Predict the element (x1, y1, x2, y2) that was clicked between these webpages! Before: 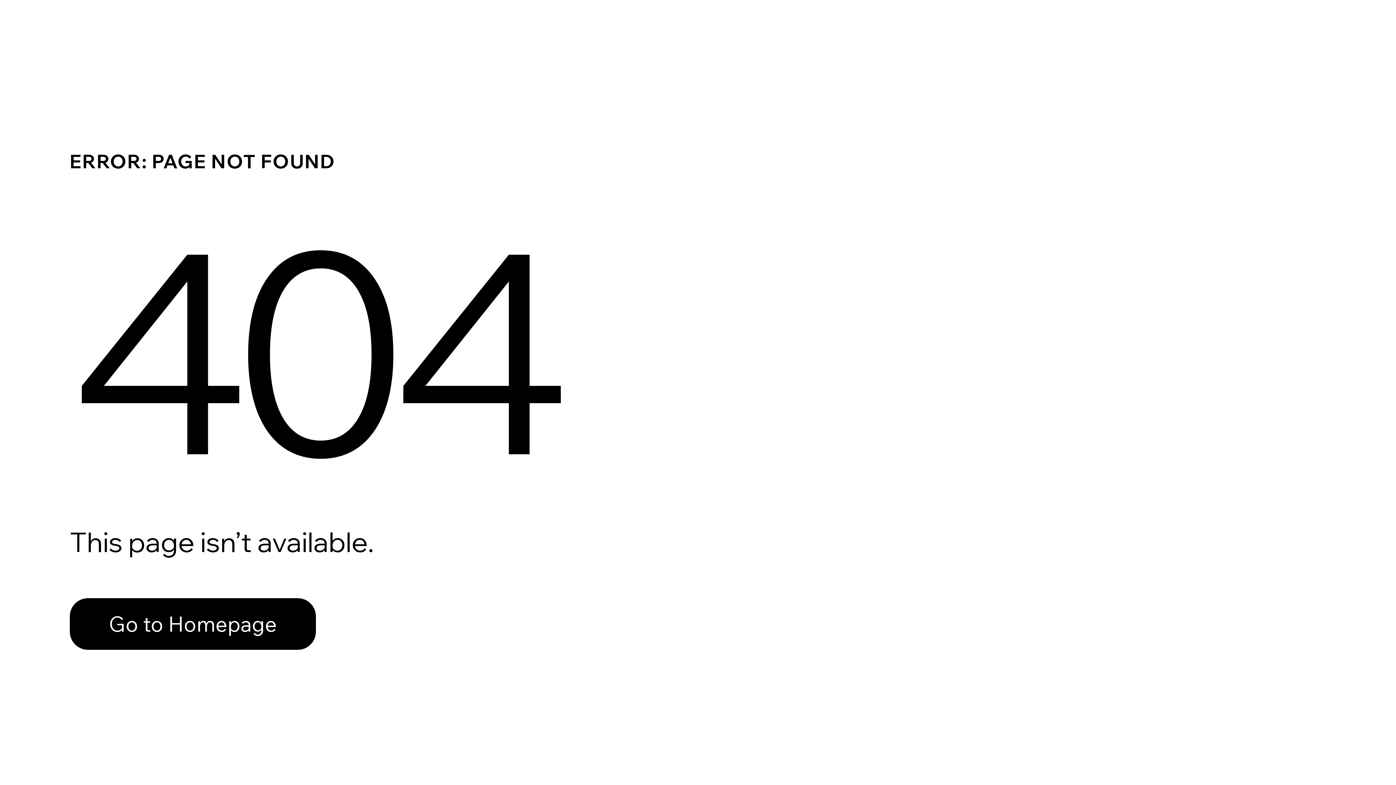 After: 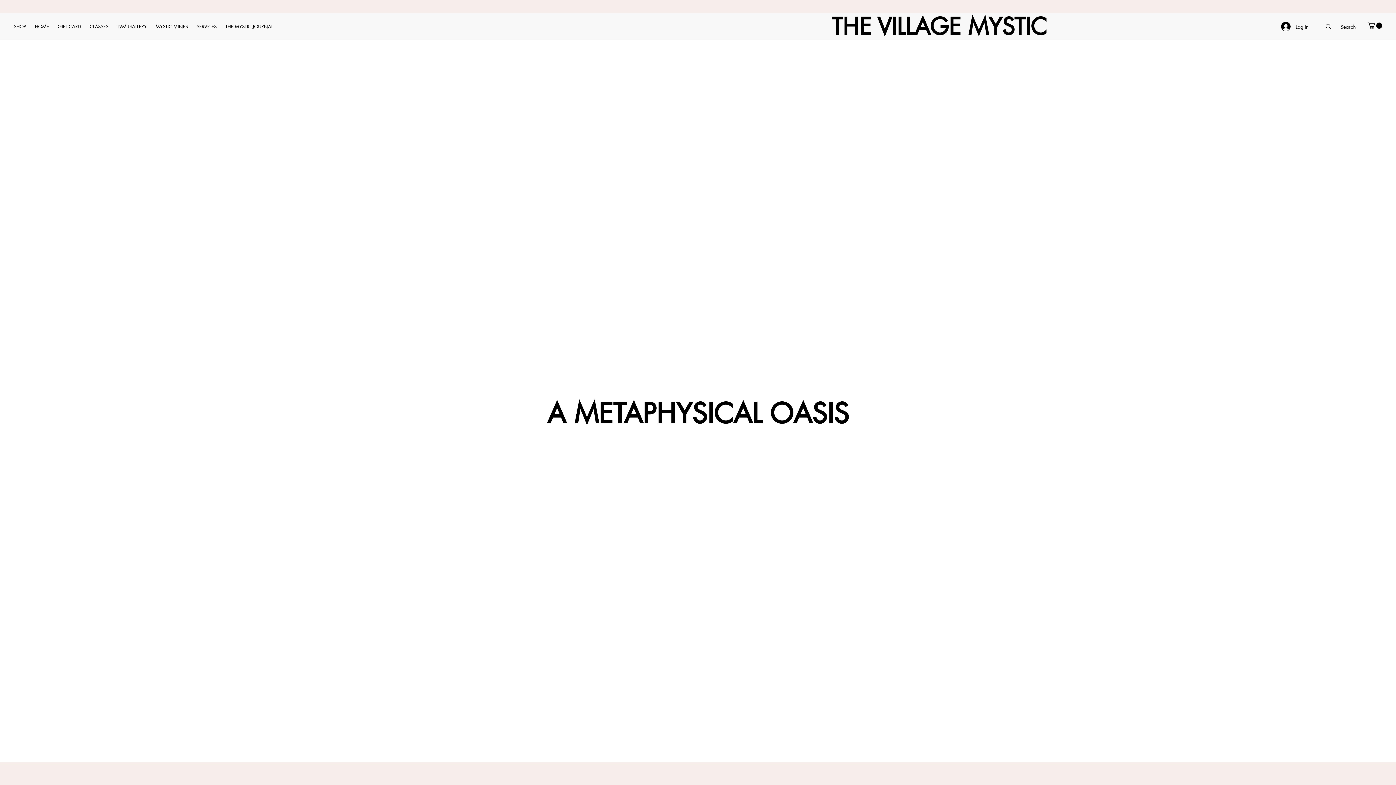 Action: label: Go to Homepage bbox: (69, 598, 316, 650)